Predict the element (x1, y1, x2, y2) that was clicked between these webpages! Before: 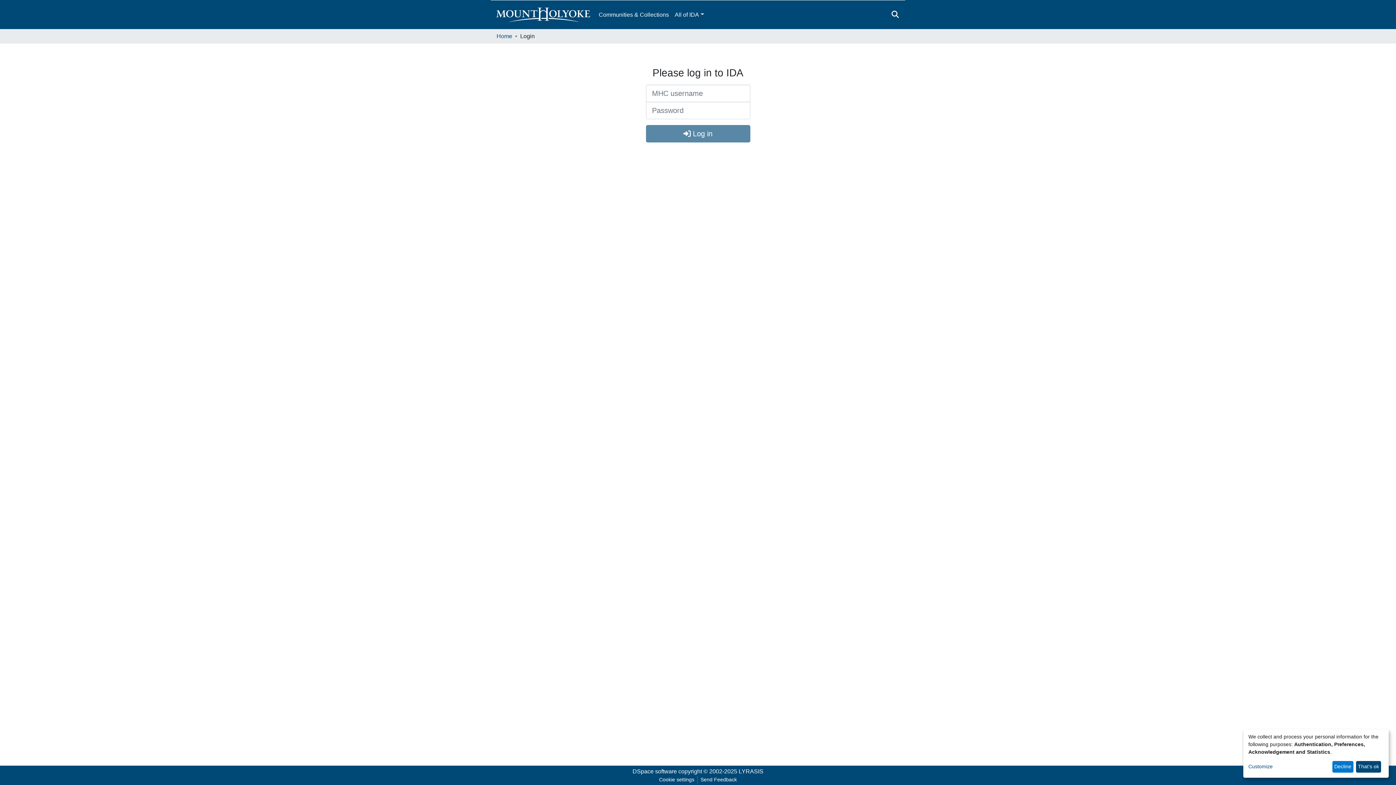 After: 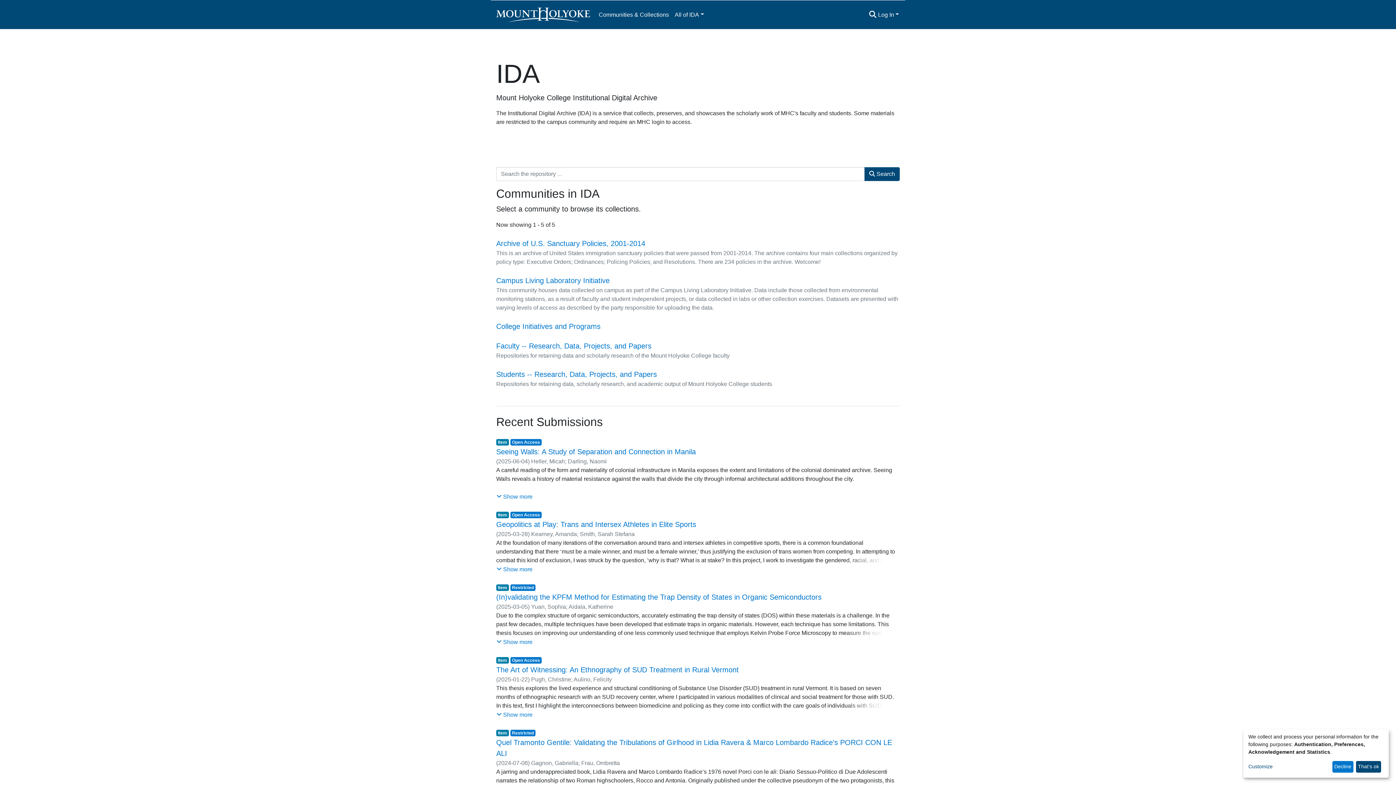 Action: bbox: (496, 5, 590, 23)